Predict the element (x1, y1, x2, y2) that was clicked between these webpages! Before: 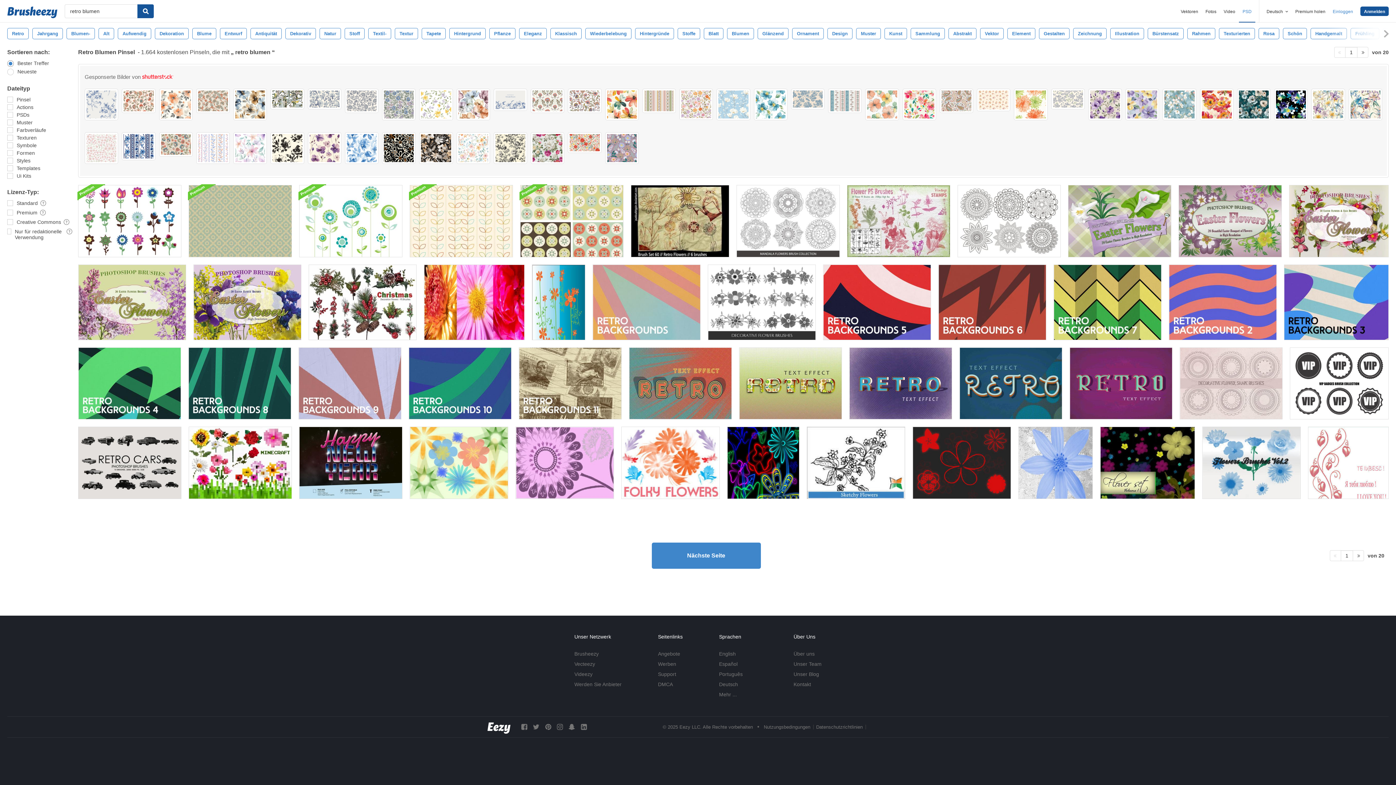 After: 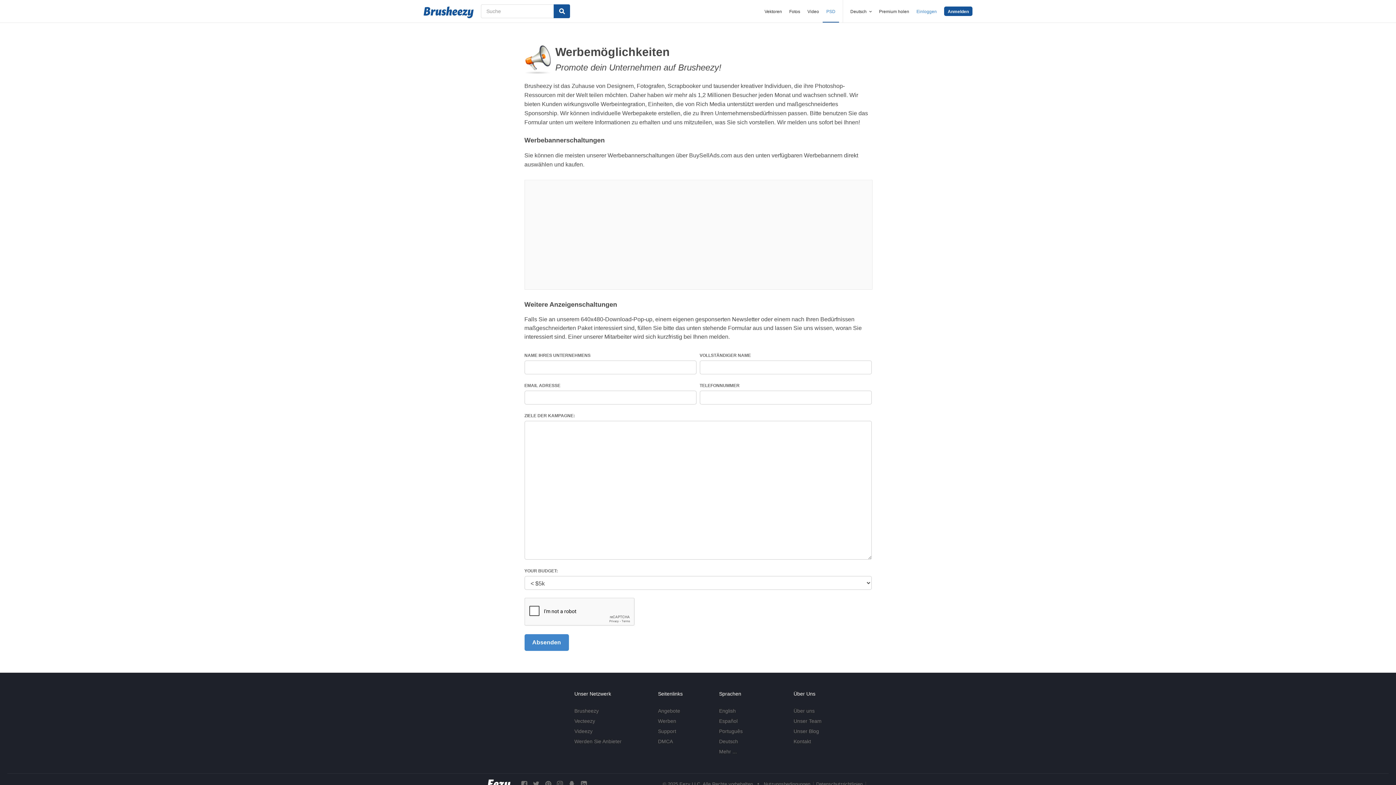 Action: bbox: (658, 661, 676, 667) label: Werben